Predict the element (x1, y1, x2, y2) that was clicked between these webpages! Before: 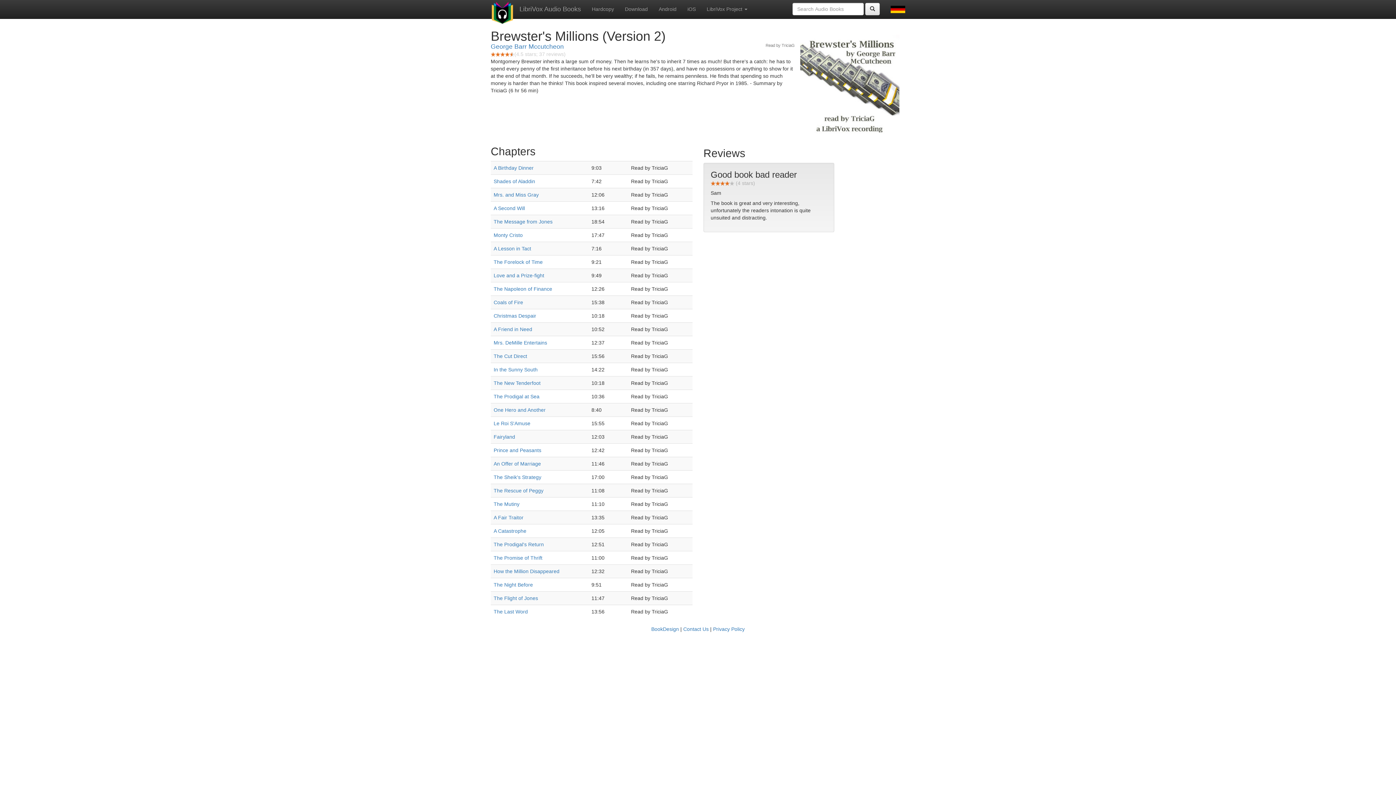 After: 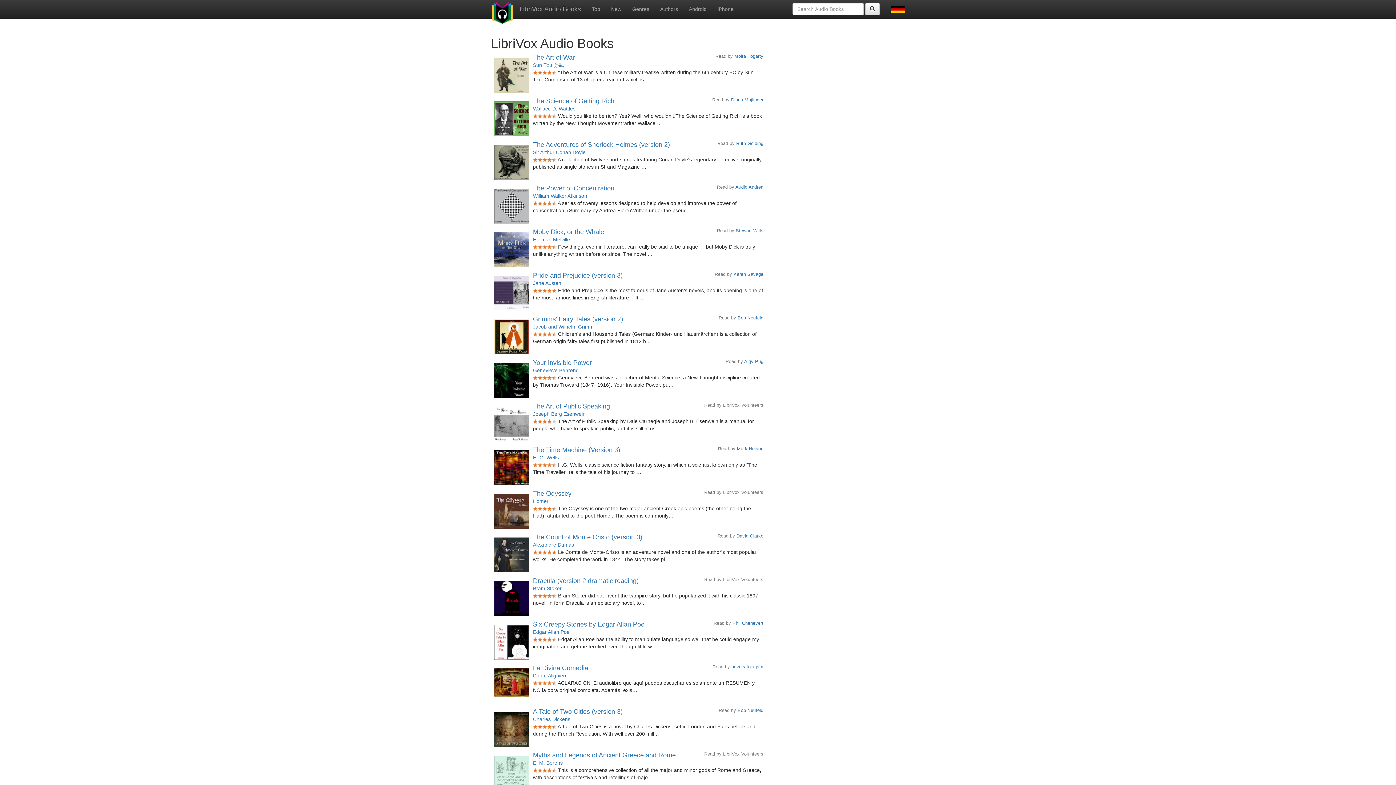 Action: bbox: (865, 2, 880, 15)